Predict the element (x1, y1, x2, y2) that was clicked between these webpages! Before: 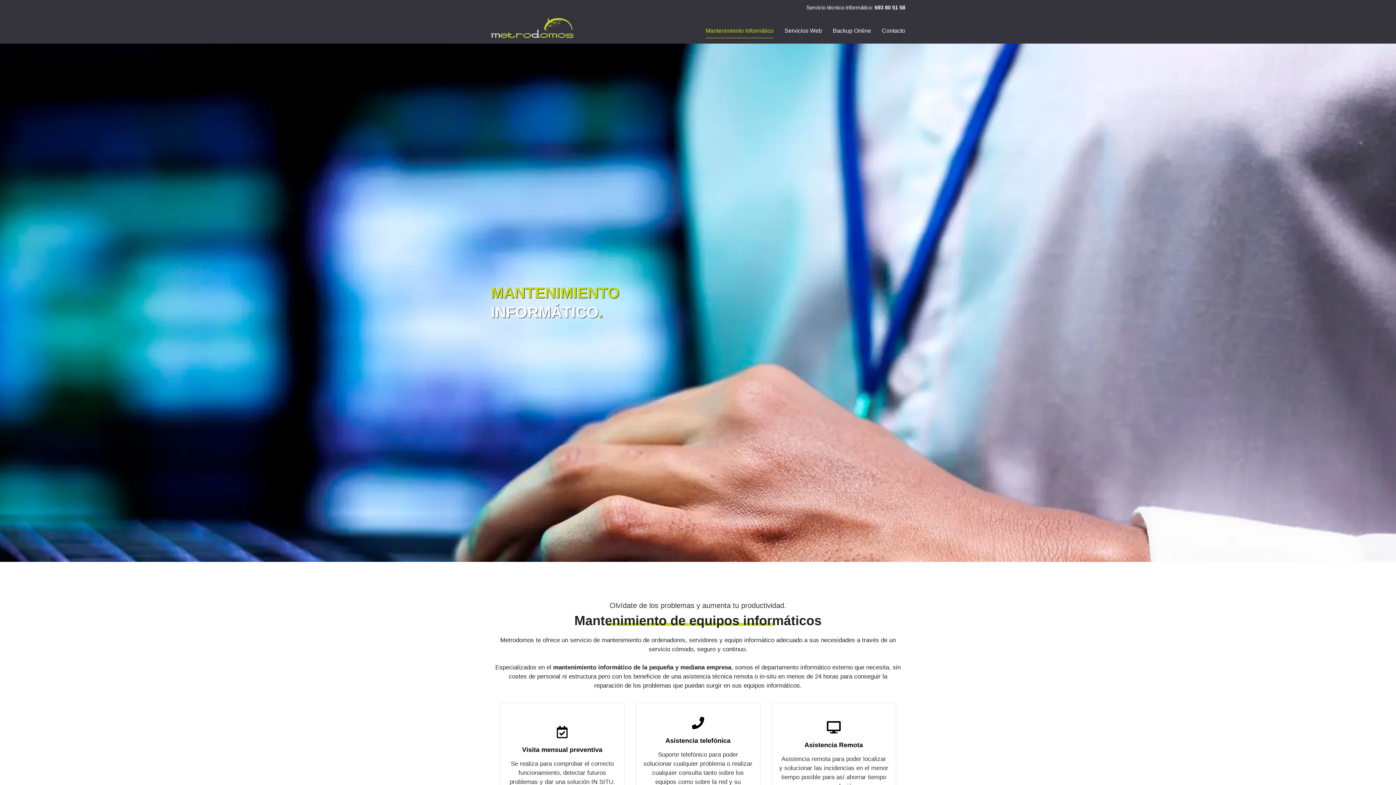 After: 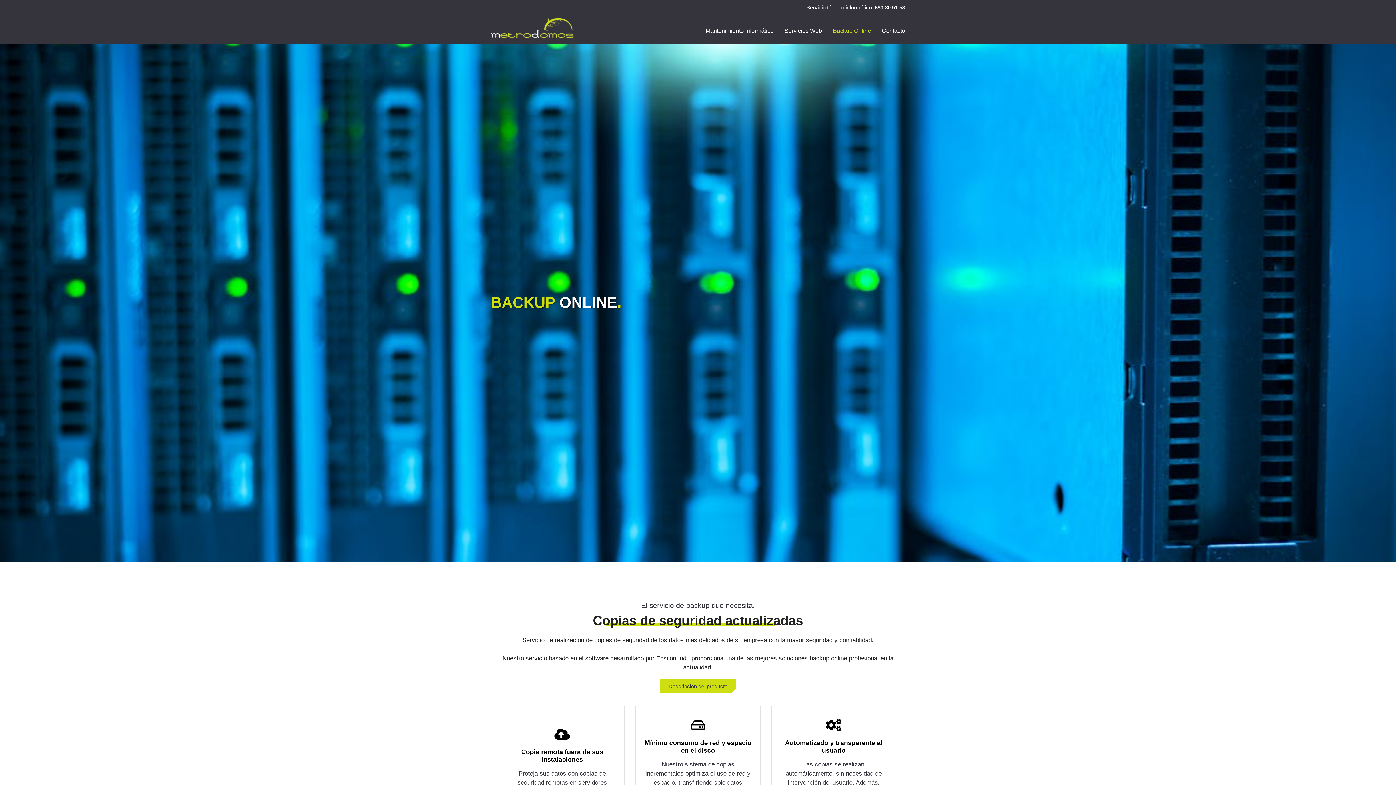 Action: bbox: (833, 23, 871, 38) label: Backup Online